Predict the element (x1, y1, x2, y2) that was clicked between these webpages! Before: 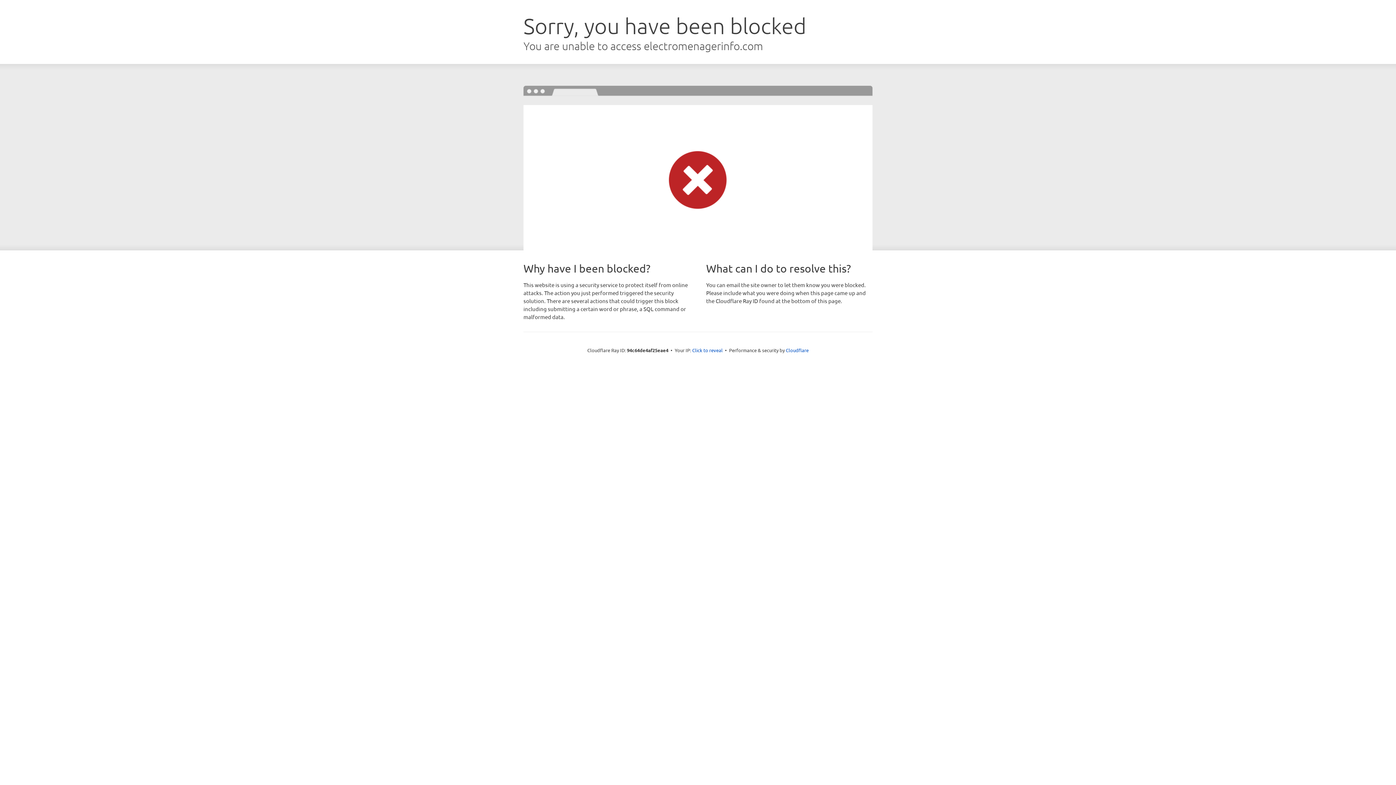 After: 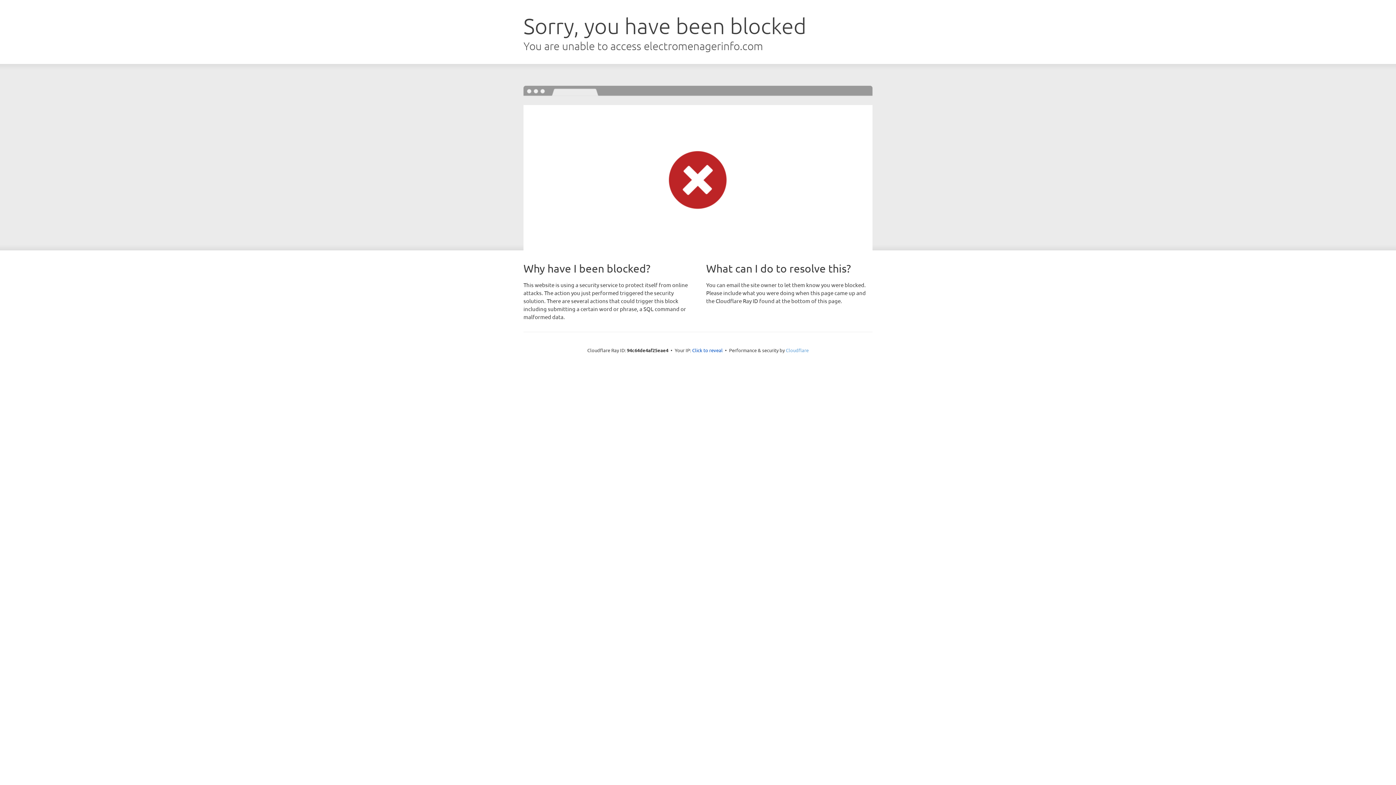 Action: bbox: (786, 347, 808, 353) label: Cloudflare